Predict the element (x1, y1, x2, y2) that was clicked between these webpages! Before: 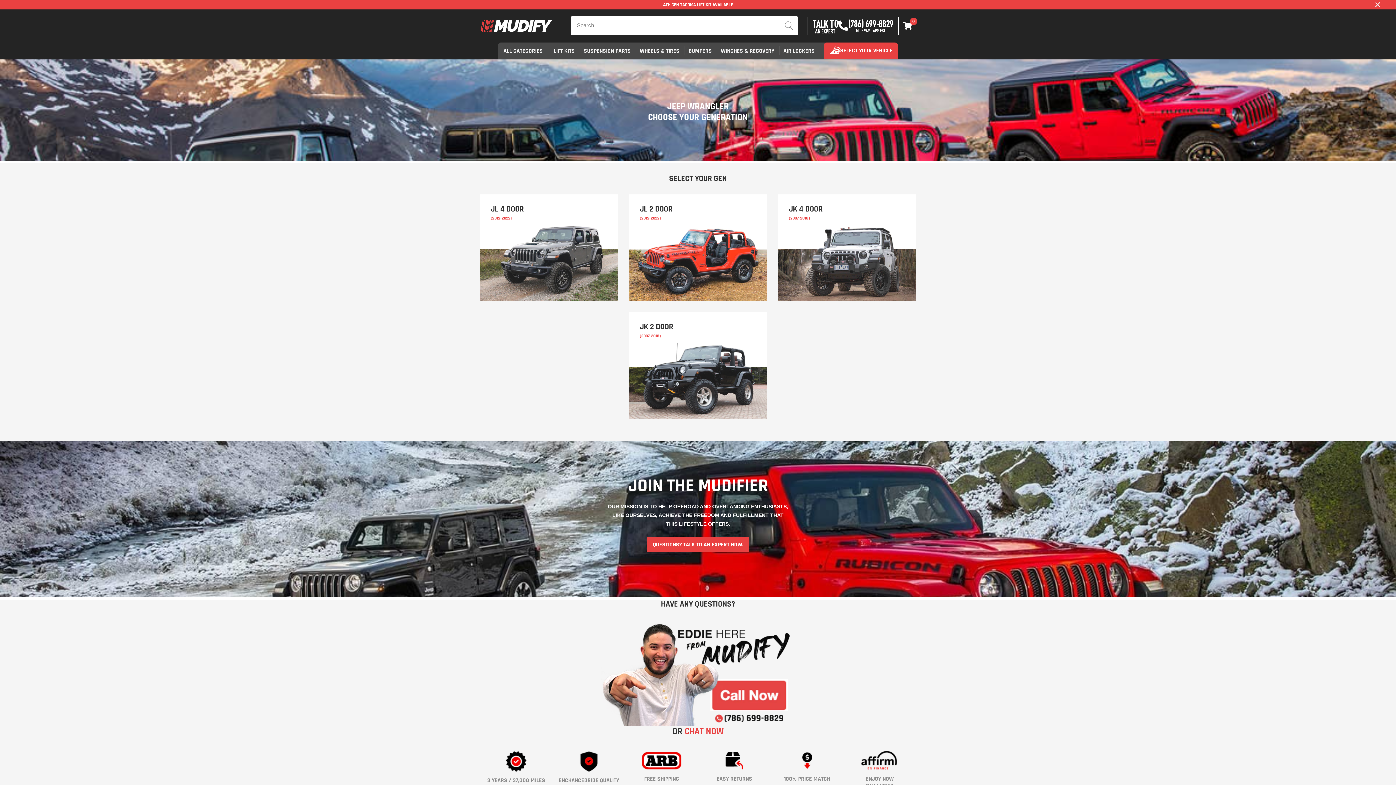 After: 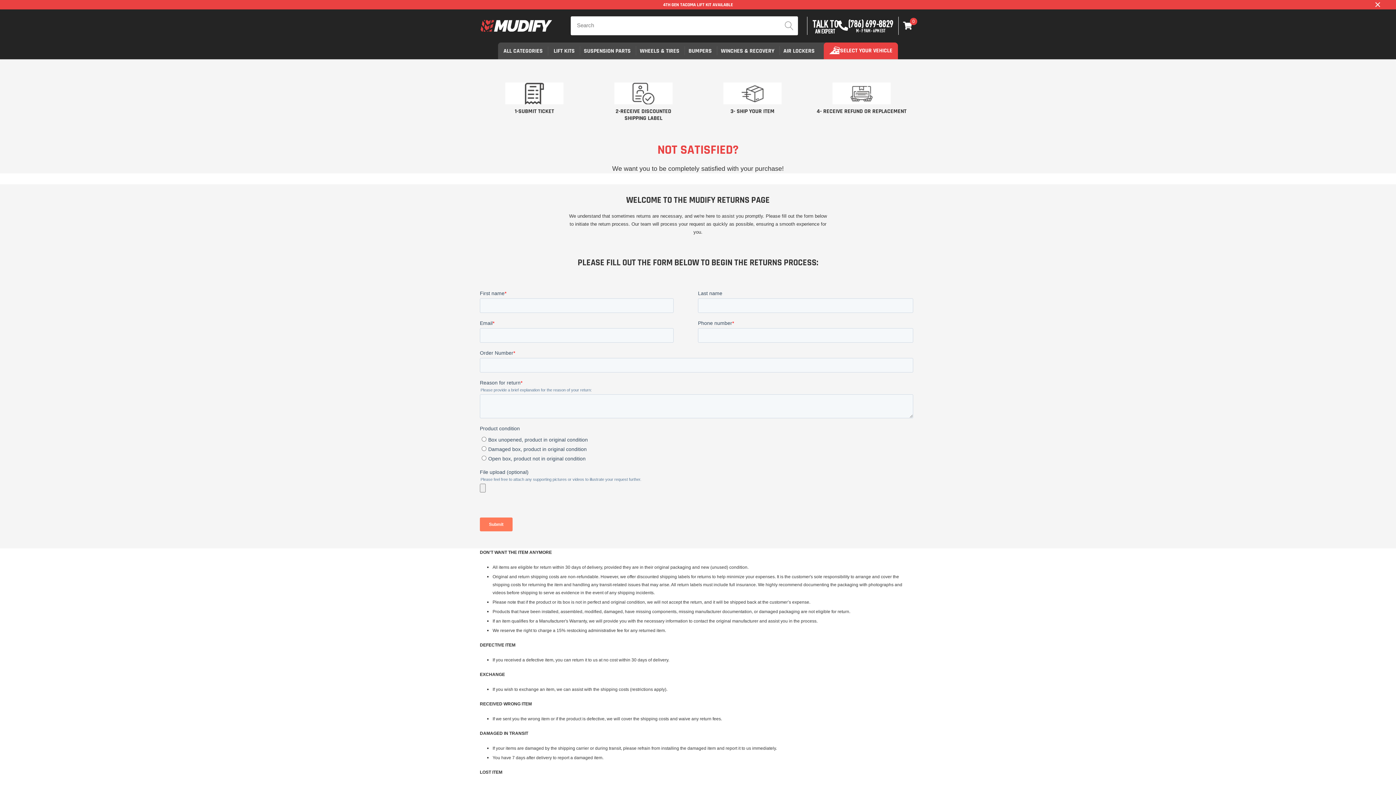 Action: label: link bbox: (703, 750, 765, 772)